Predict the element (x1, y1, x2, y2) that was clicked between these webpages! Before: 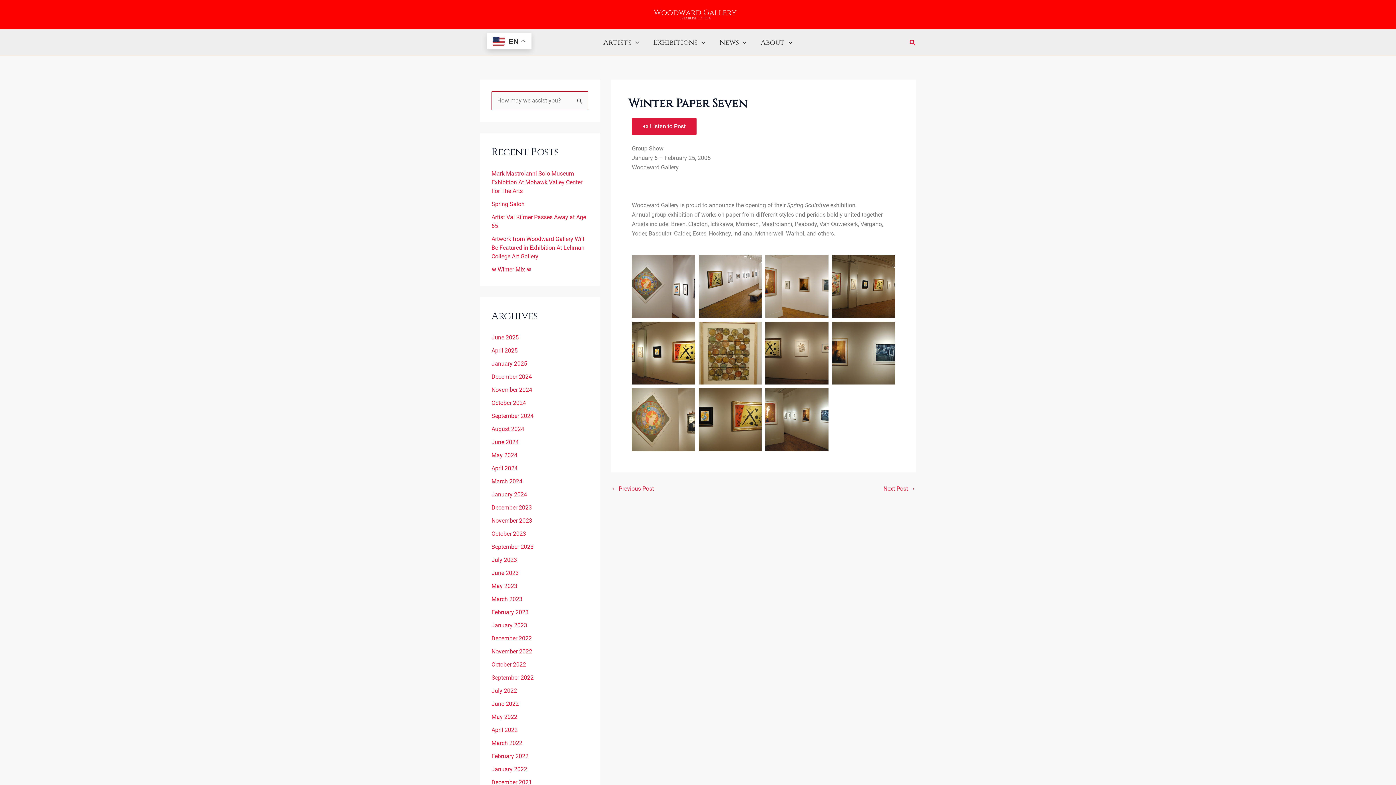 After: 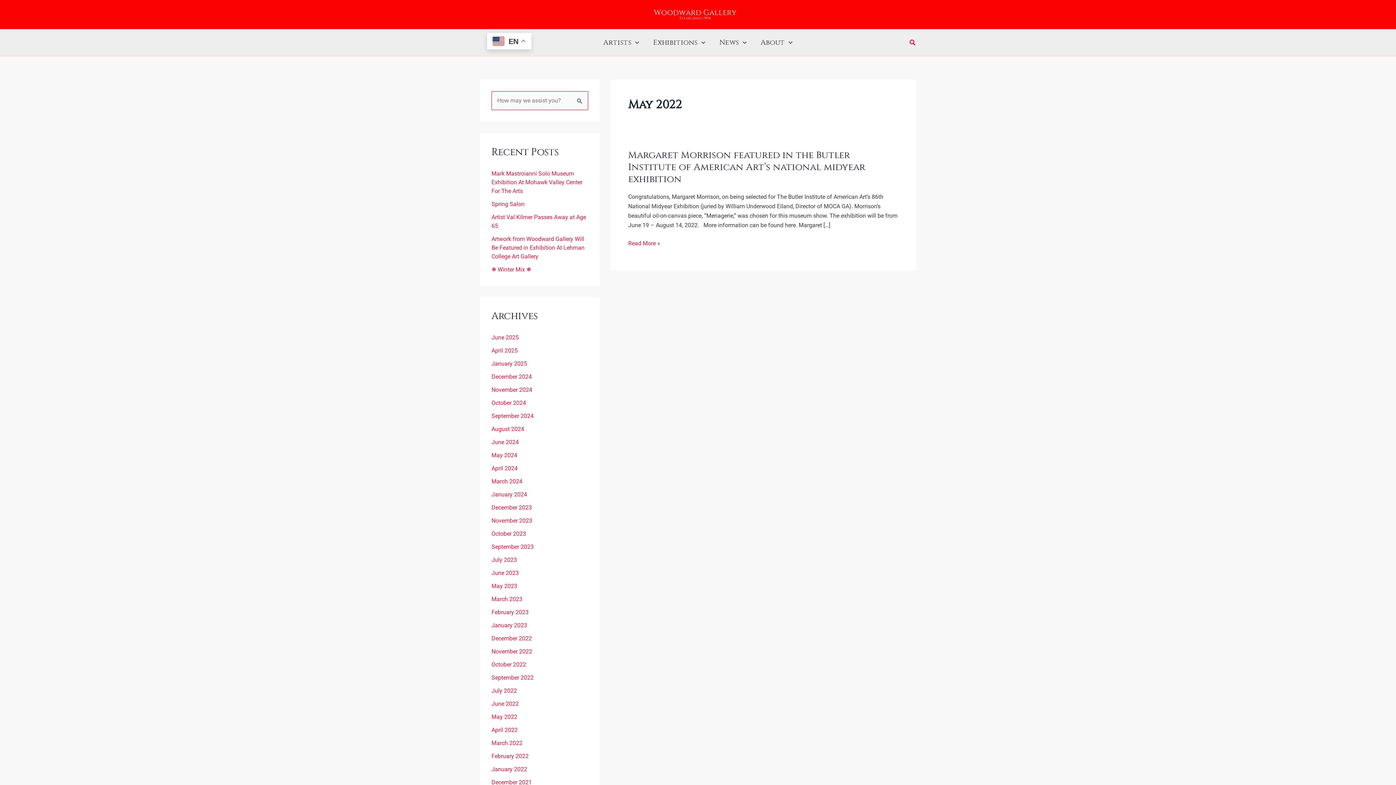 Action: bbox: (491, 713, 517, 720) label: May 2022